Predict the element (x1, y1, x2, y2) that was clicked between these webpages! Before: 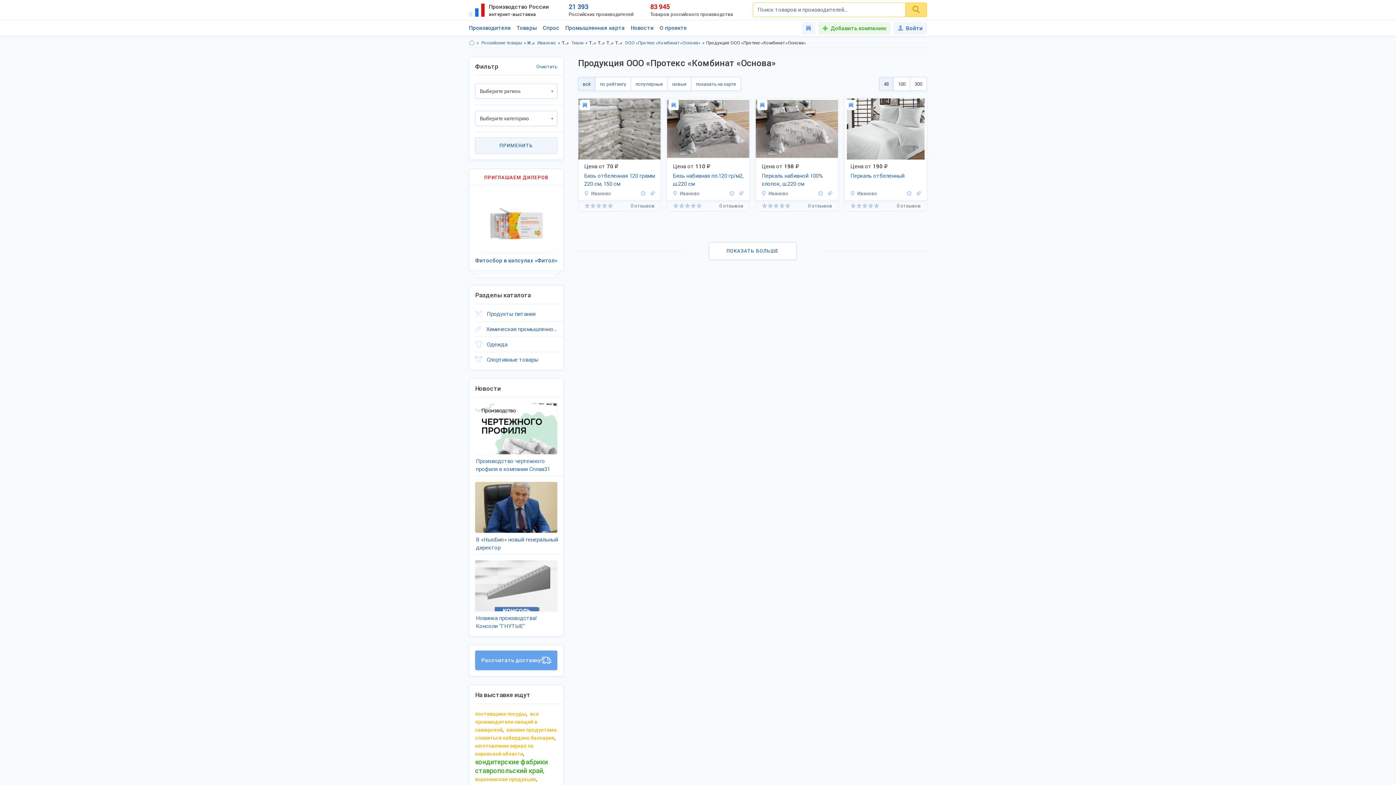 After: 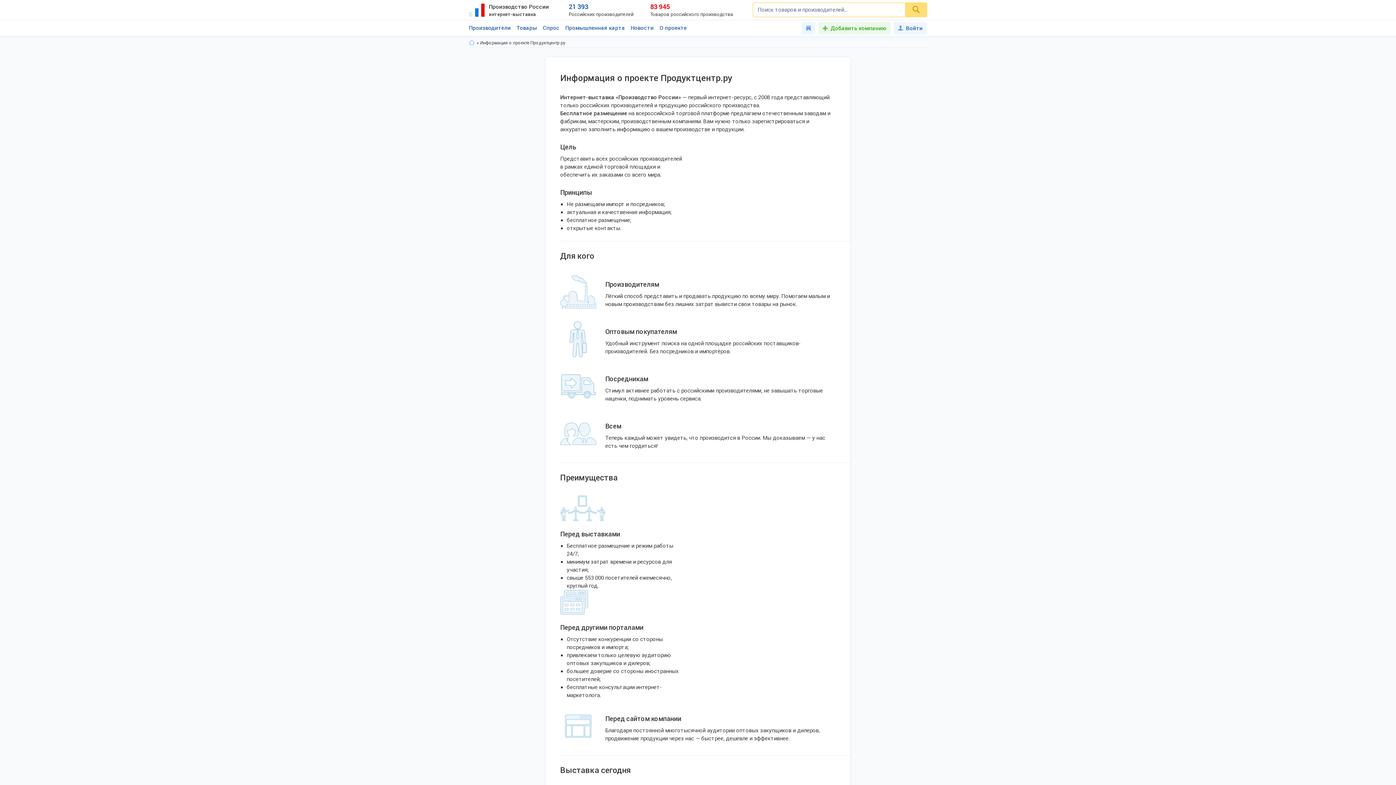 Action: bbox: (659, 24, 686, 36) label: О проекте